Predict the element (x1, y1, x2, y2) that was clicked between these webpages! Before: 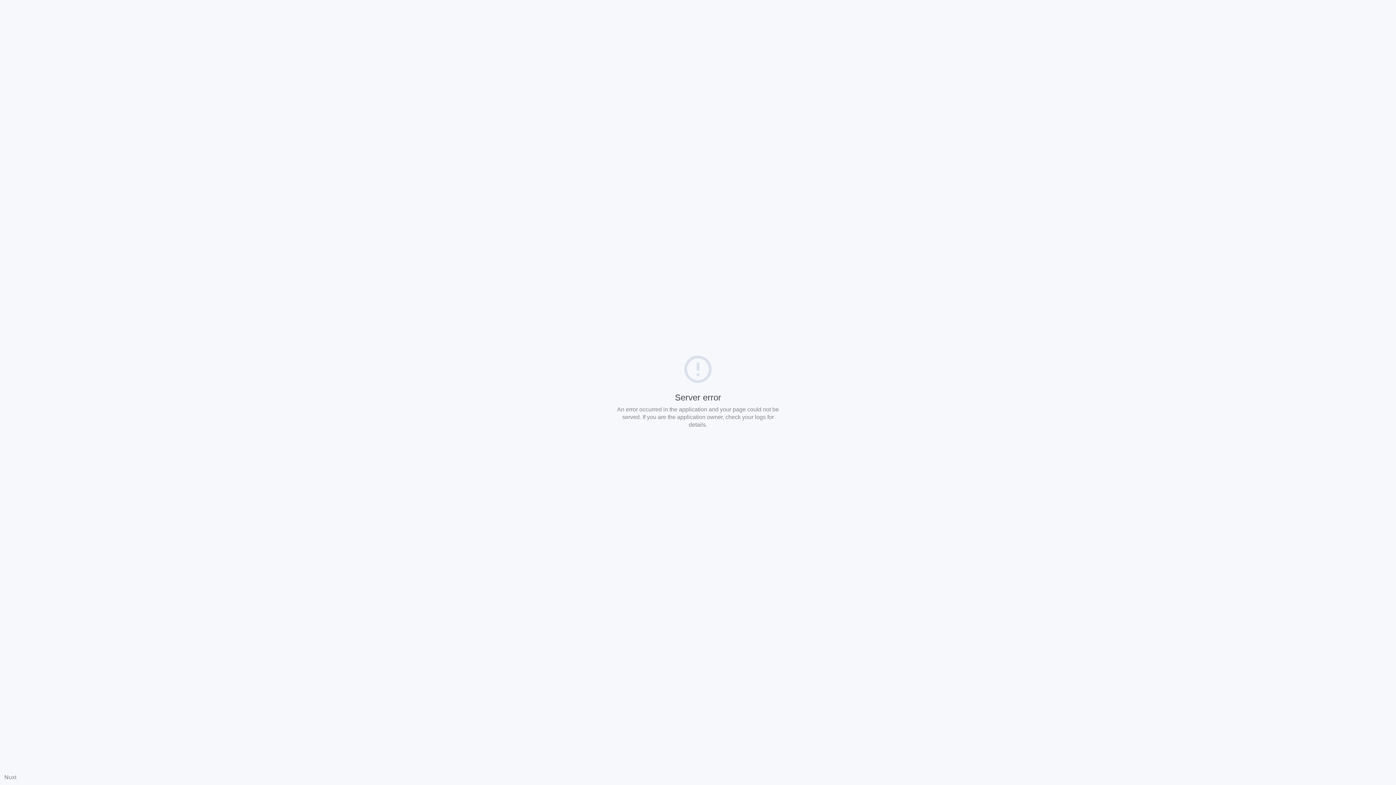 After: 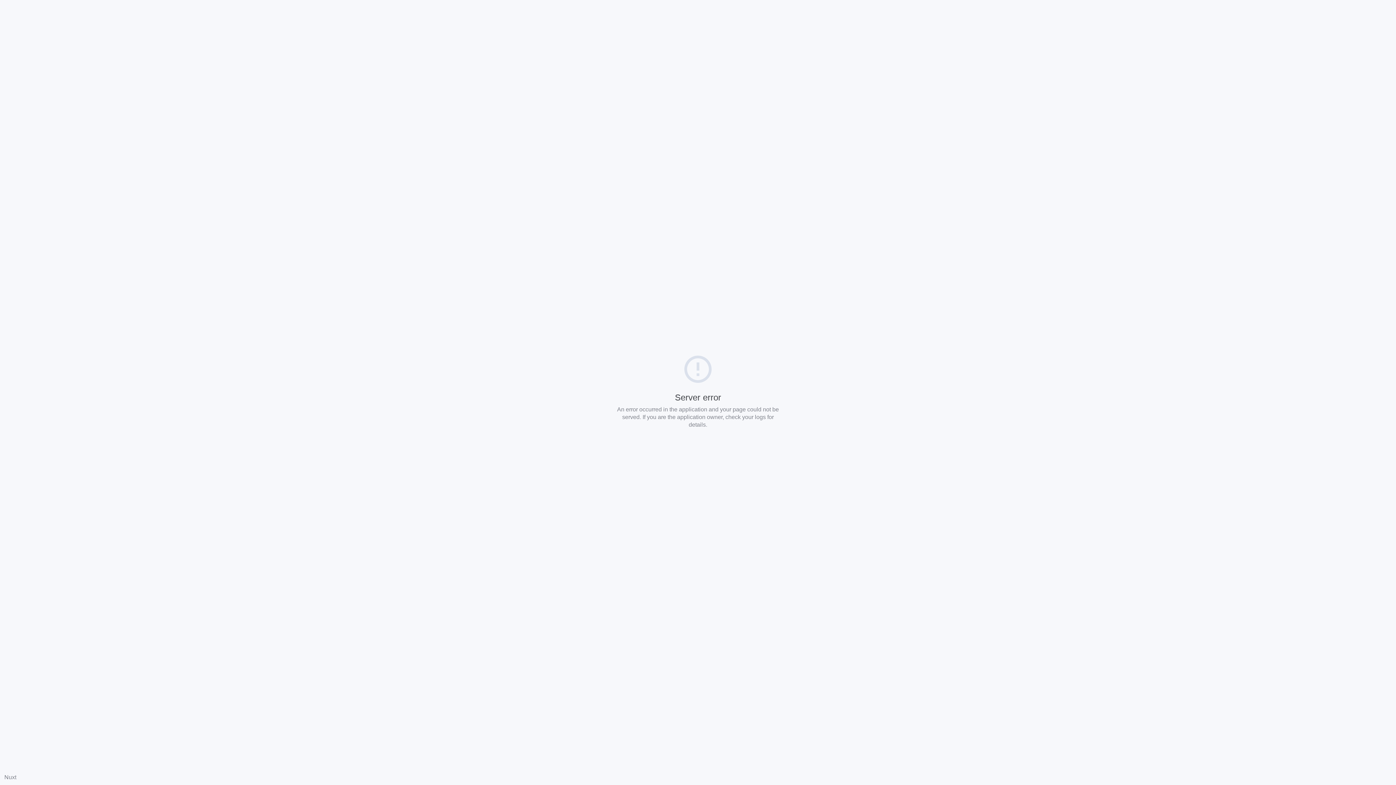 Action: label: Nuxt bbox: (4, 774, 16, 780)